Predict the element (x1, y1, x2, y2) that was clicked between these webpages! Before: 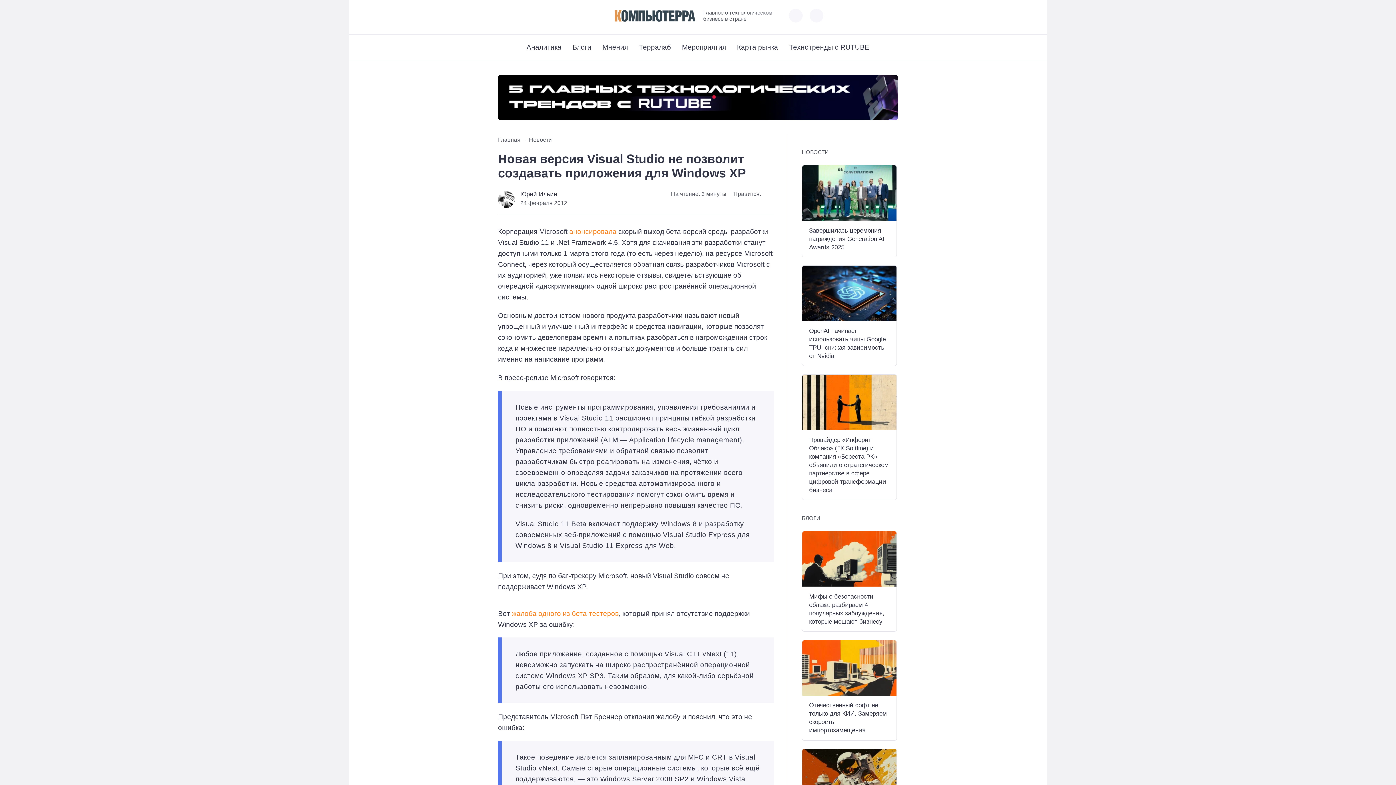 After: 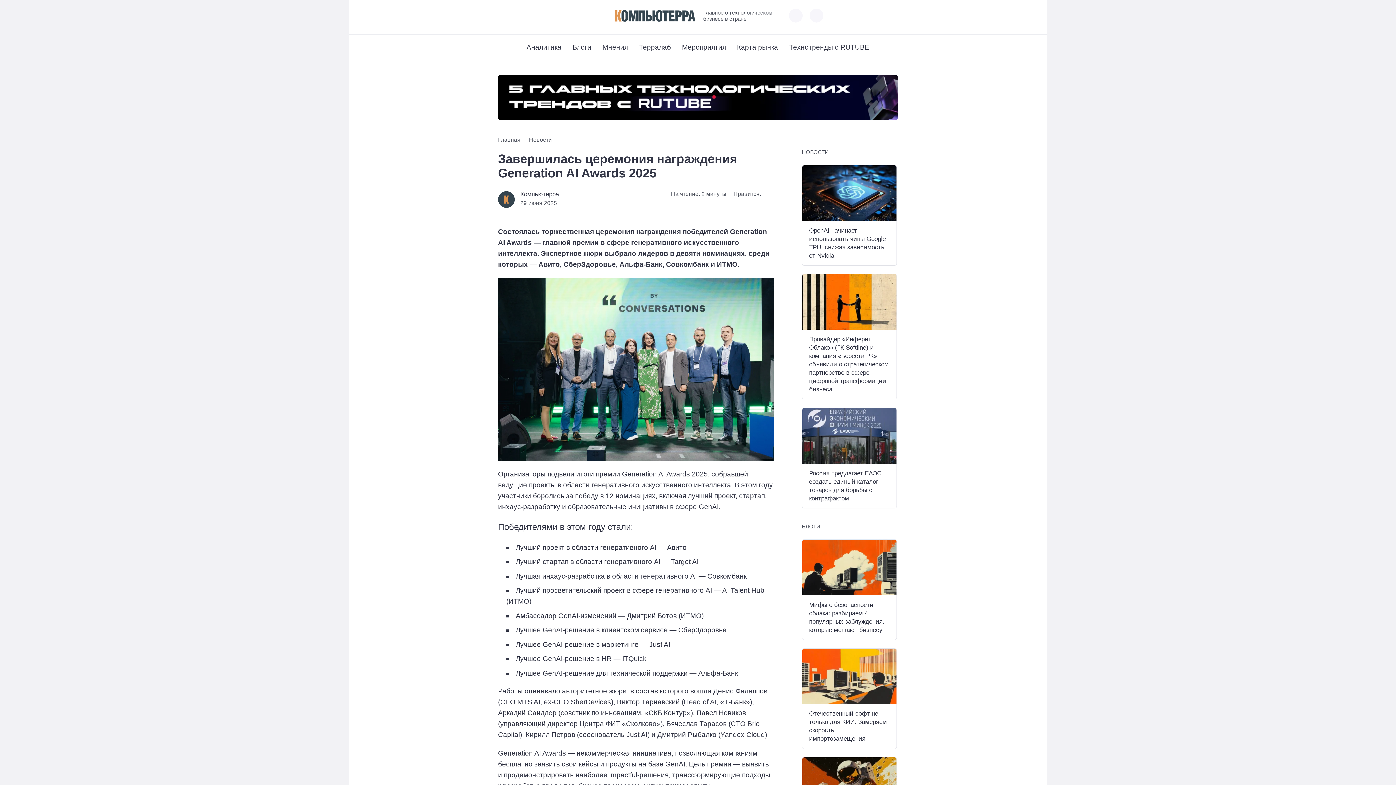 Action: bbox: (809, 227, 884, 250) label: Завершилась церемония награждения Generation AI Awards 2025